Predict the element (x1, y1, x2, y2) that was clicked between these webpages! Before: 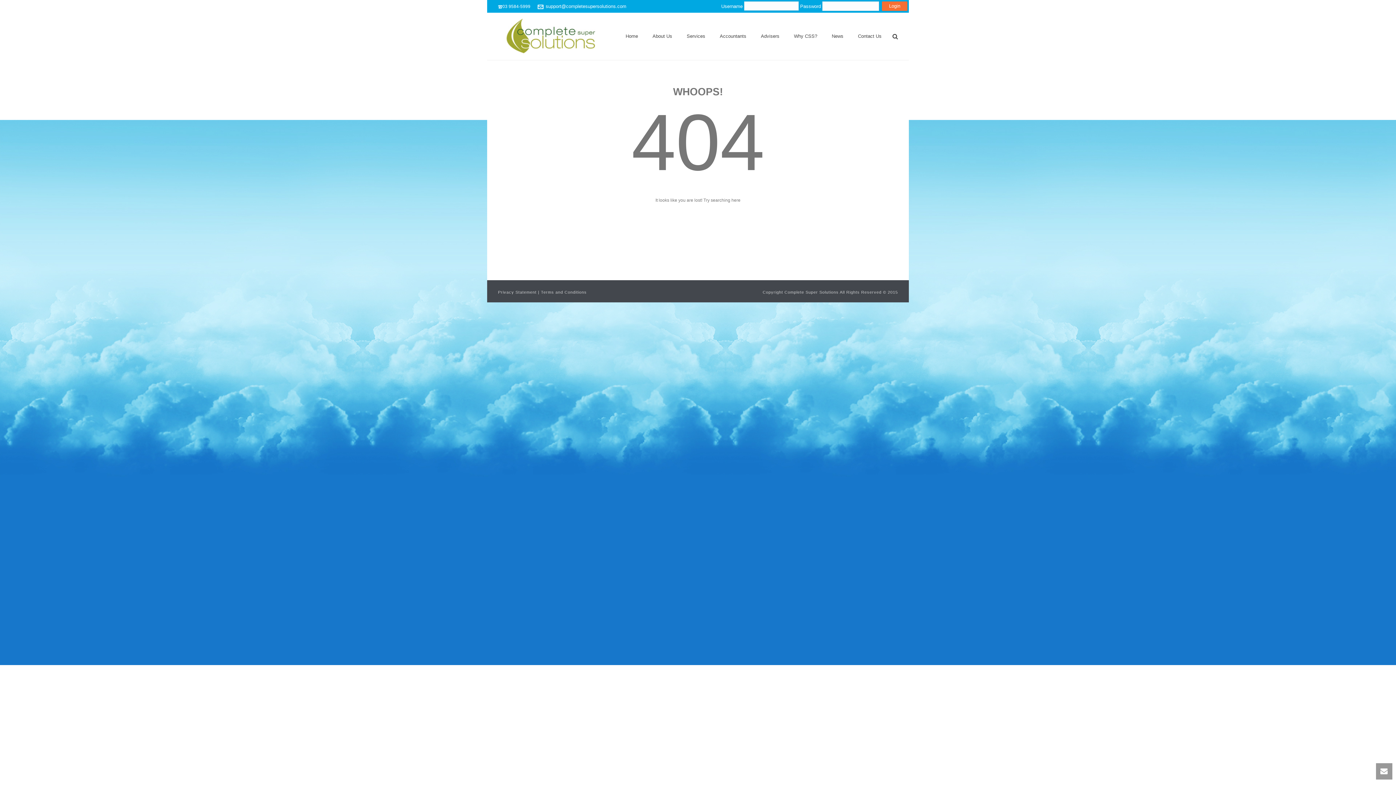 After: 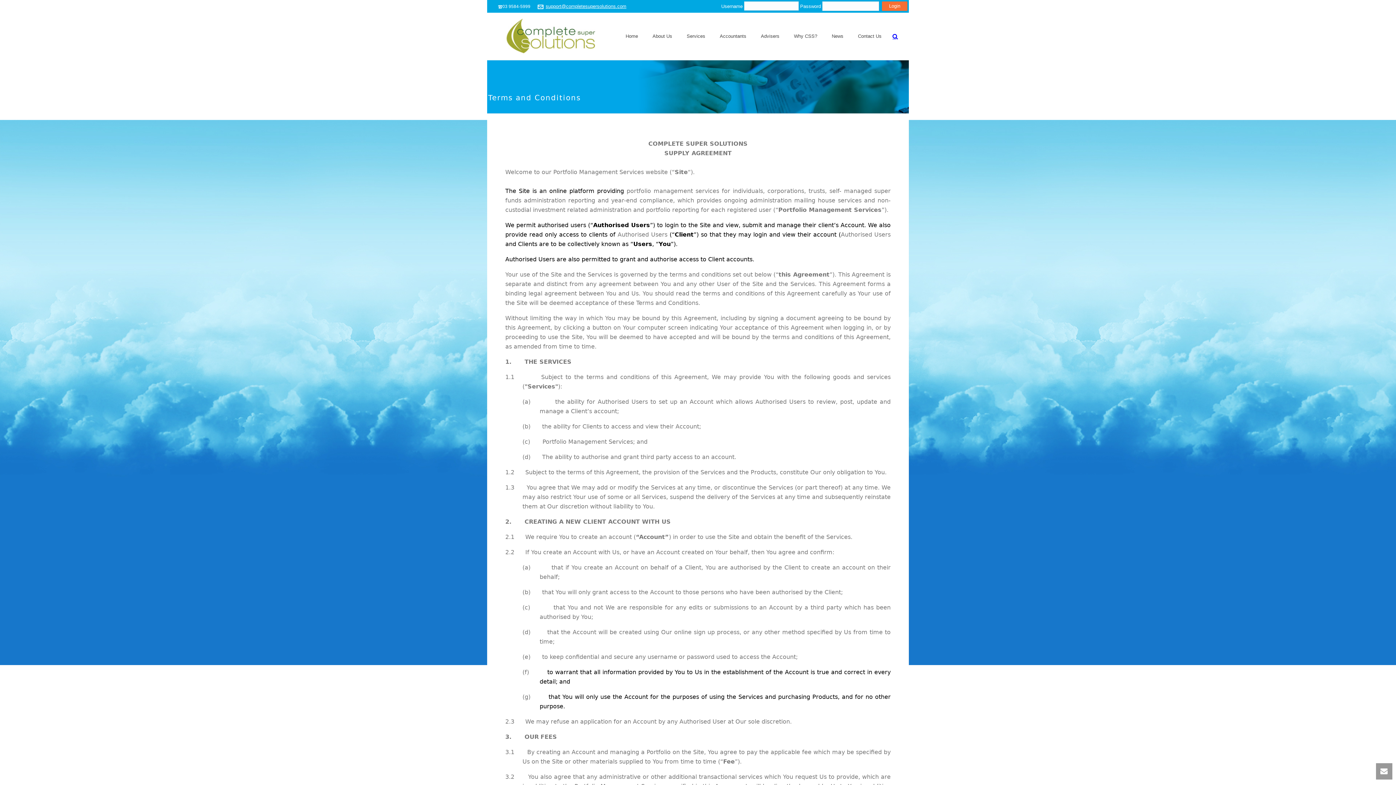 Action: label: Terms and Conditions bbox: (541, 290, 586, 294)